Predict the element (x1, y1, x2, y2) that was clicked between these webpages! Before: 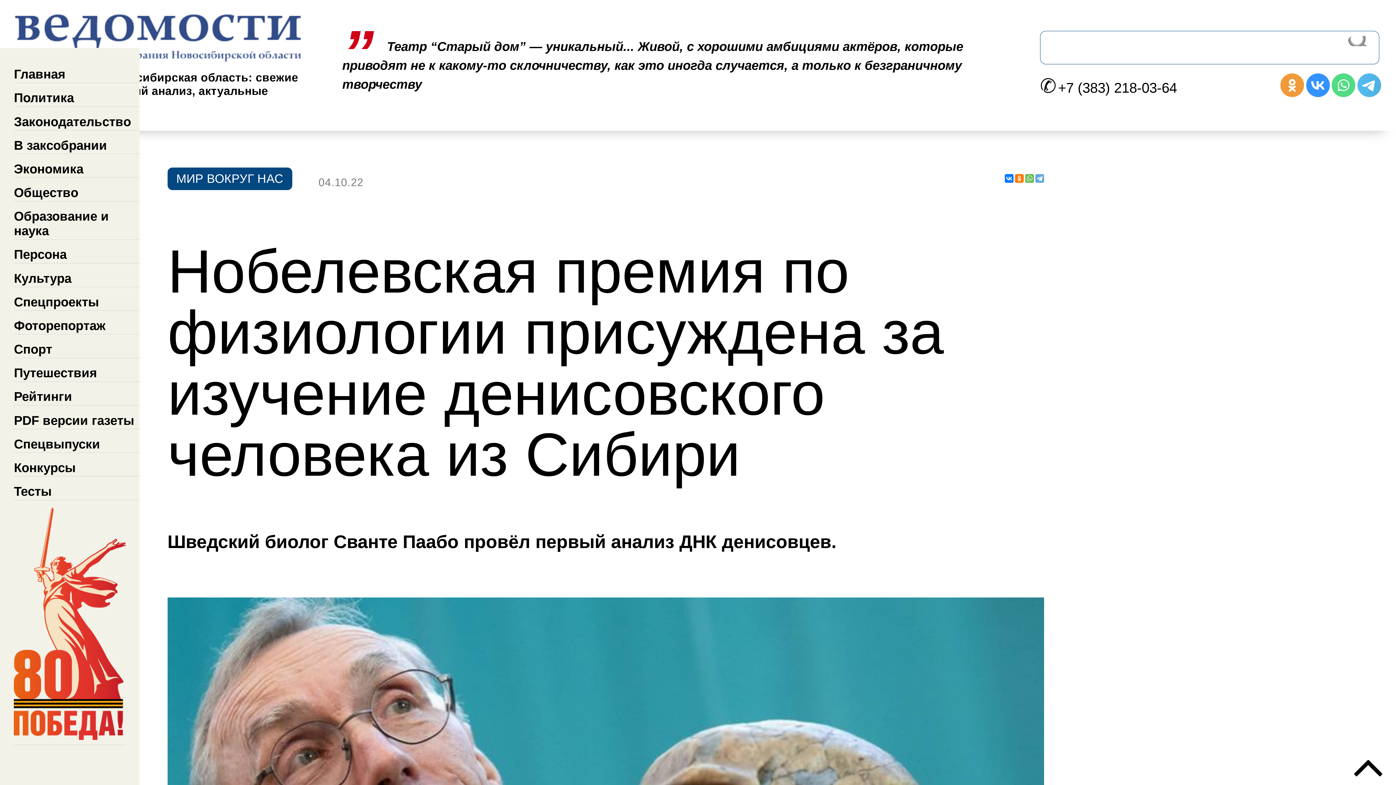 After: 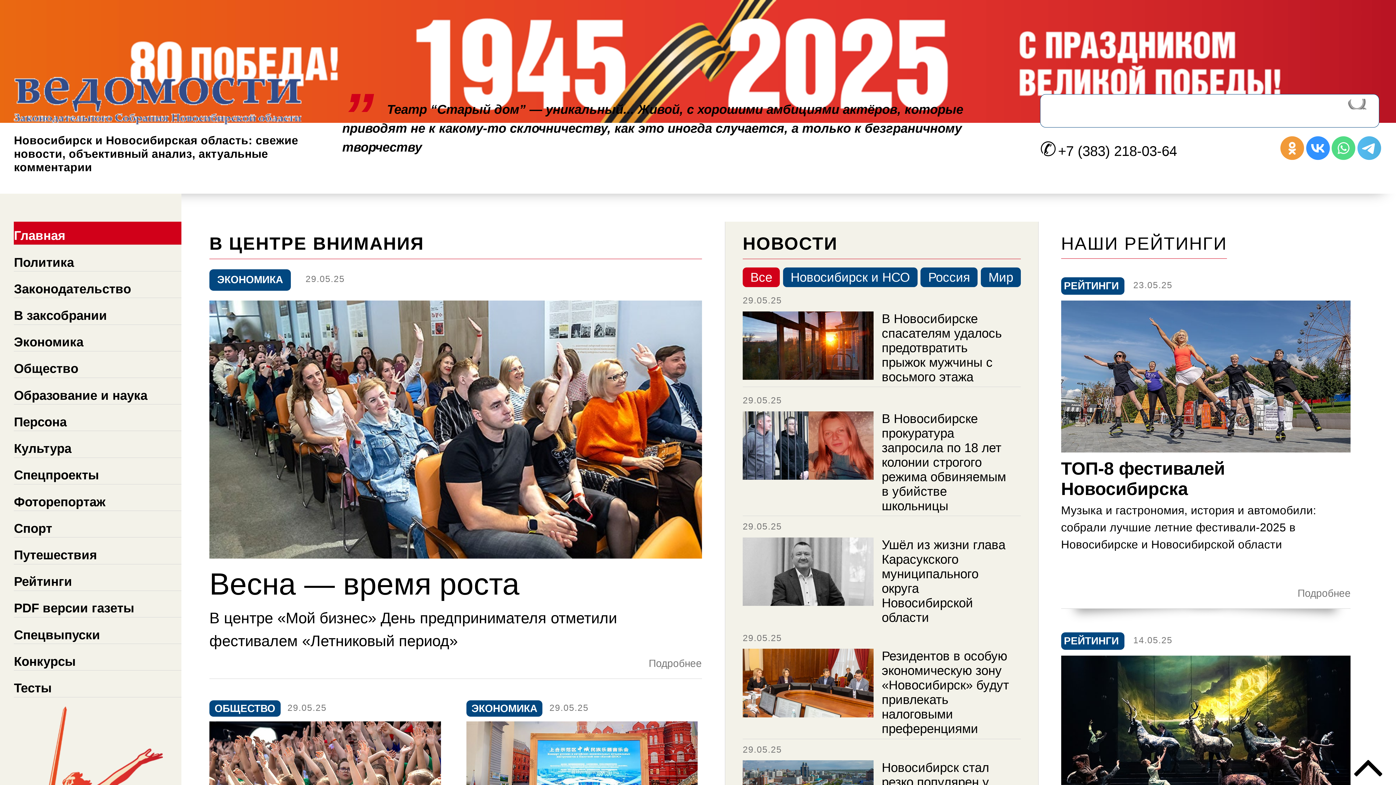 Action: bbox: (13, 61, 139, 83) label: Главная